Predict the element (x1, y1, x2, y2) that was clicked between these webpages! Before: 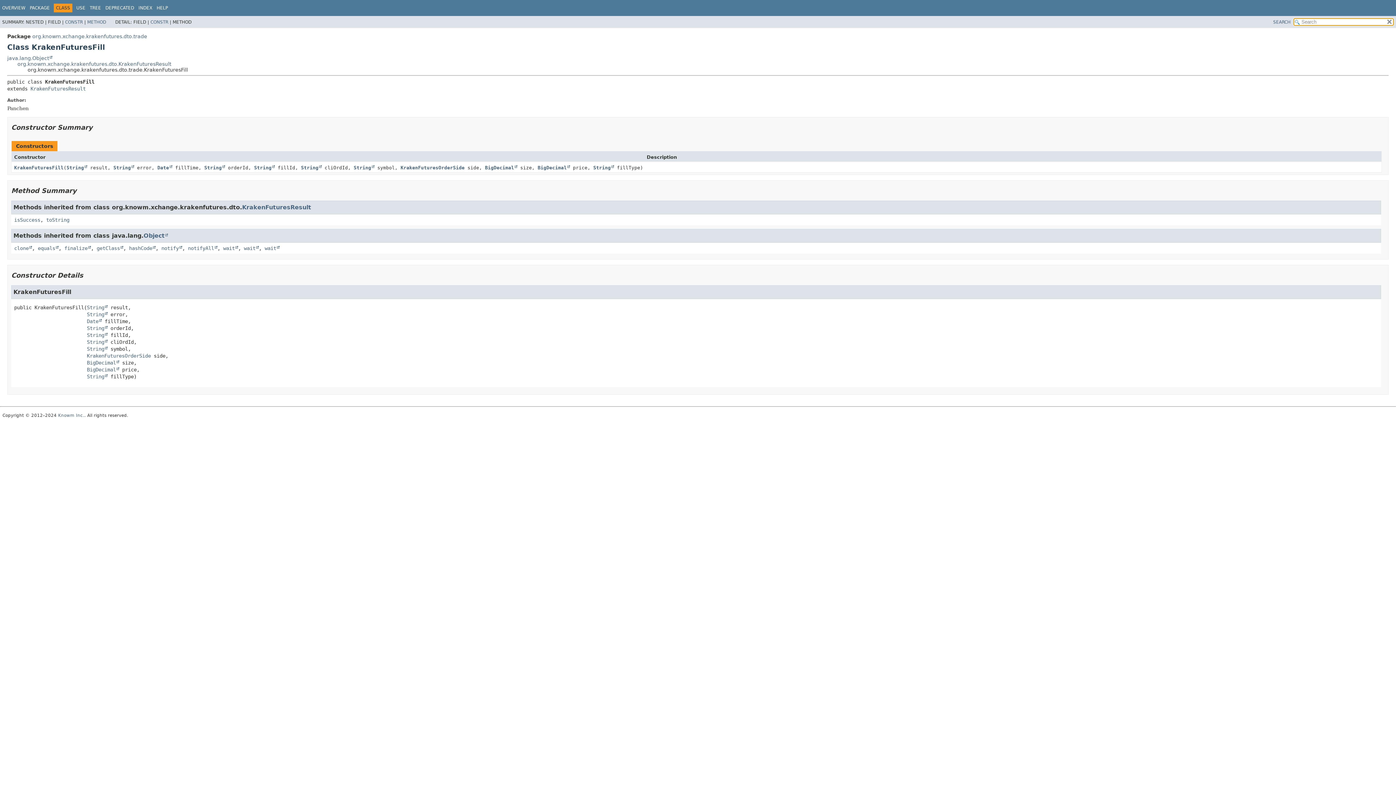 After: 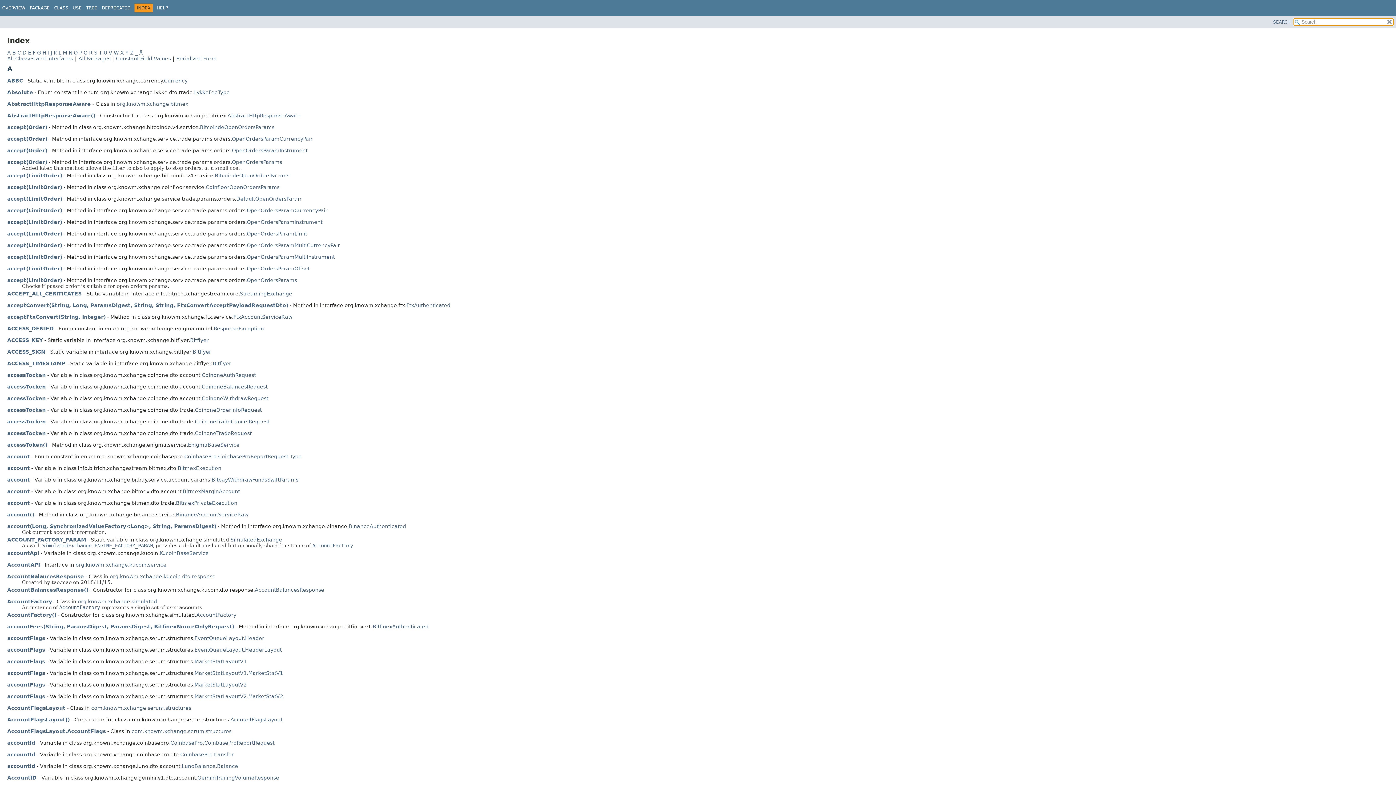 Action: label: INDEX bbox: (138, 5, 152, 10)